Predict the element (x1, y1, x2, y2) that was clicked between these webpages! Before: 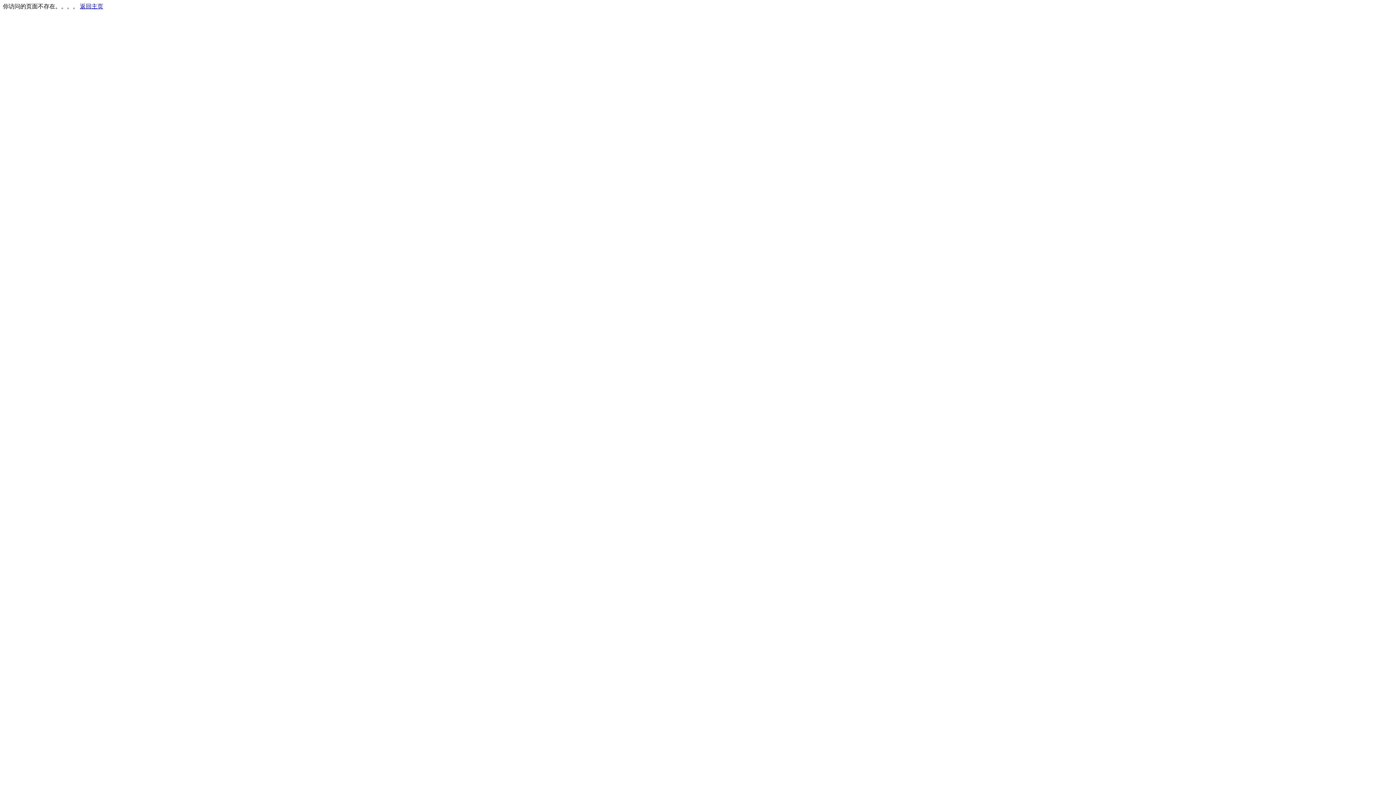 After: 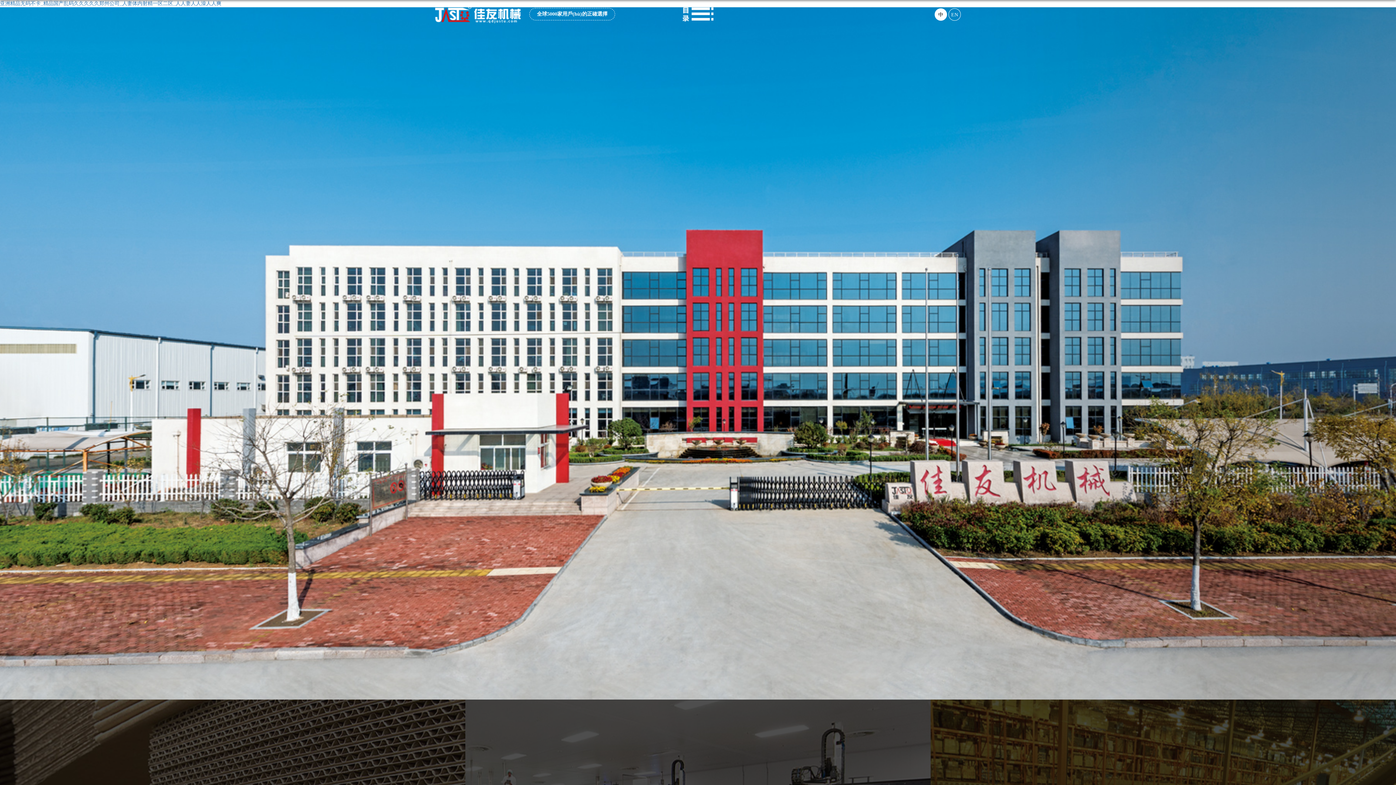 Action: bbox: (80, 3, 103, 9) label: 返回主页